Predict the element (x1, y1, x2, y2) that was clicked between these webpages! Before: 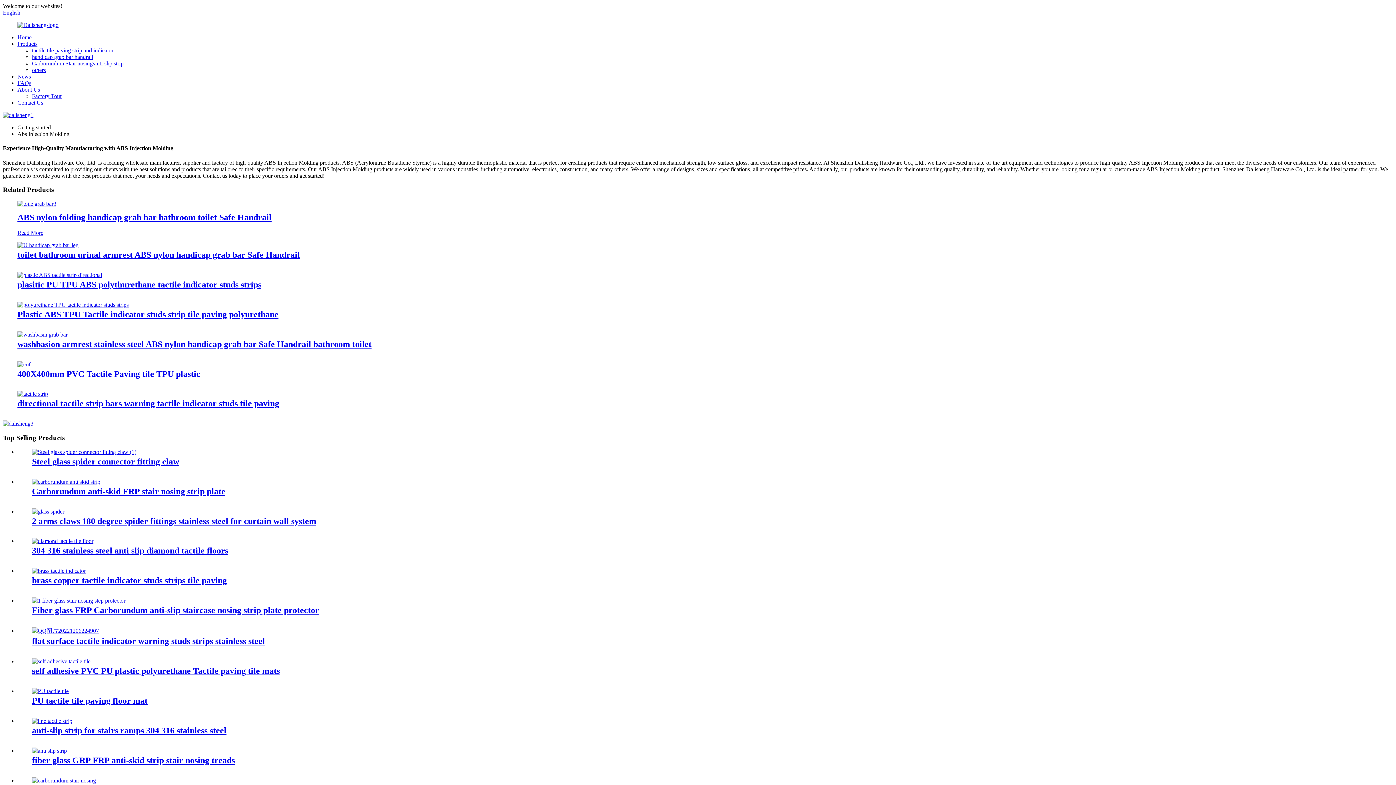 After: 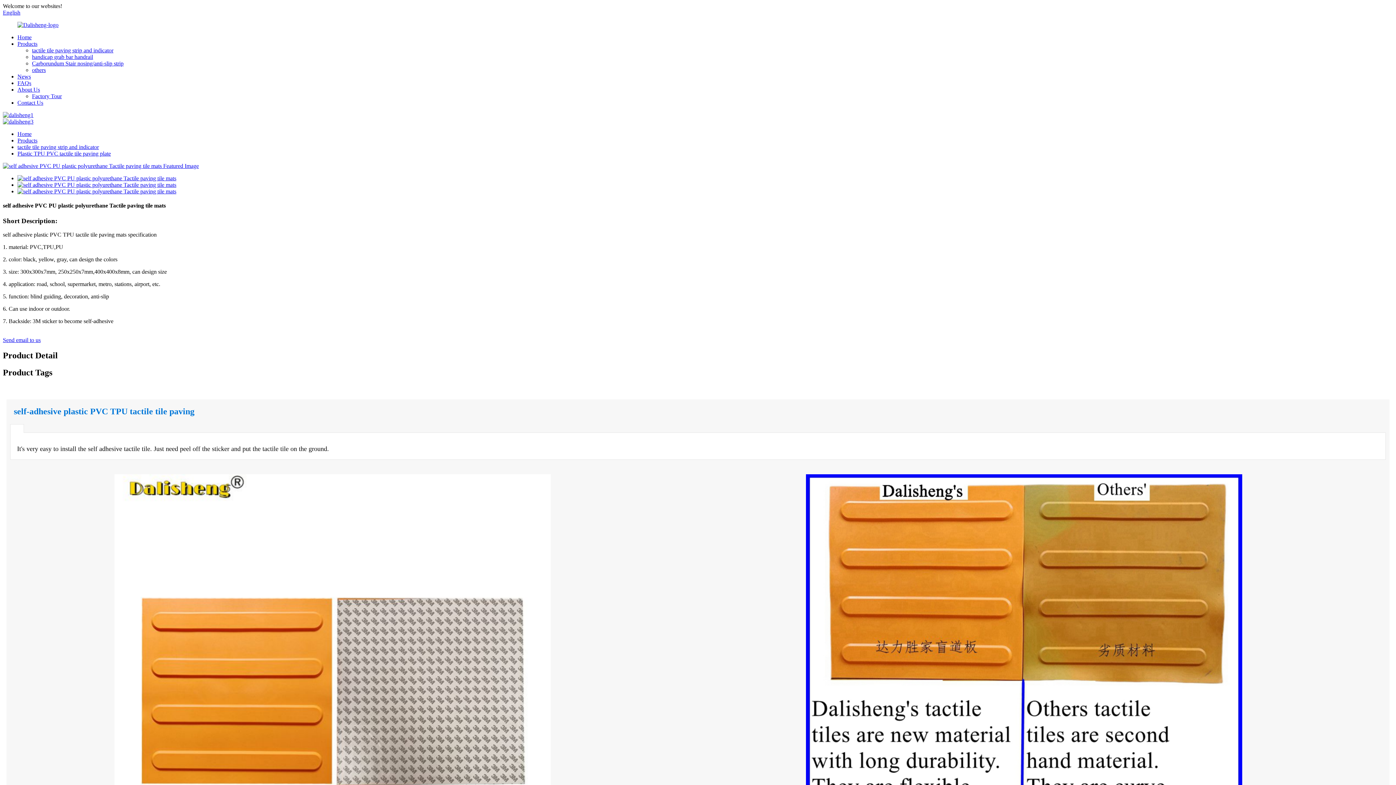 Action: bbox: (32, 658, 90, 664)